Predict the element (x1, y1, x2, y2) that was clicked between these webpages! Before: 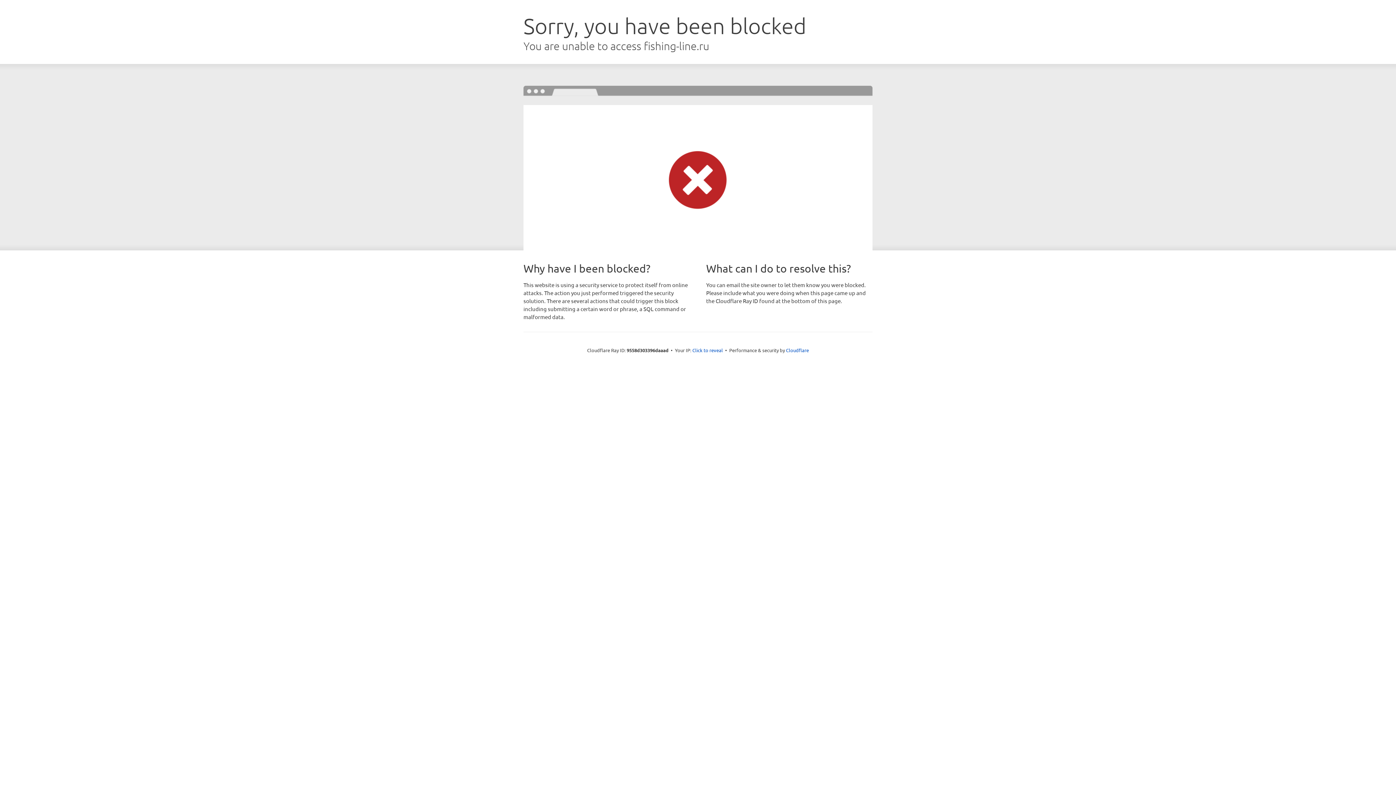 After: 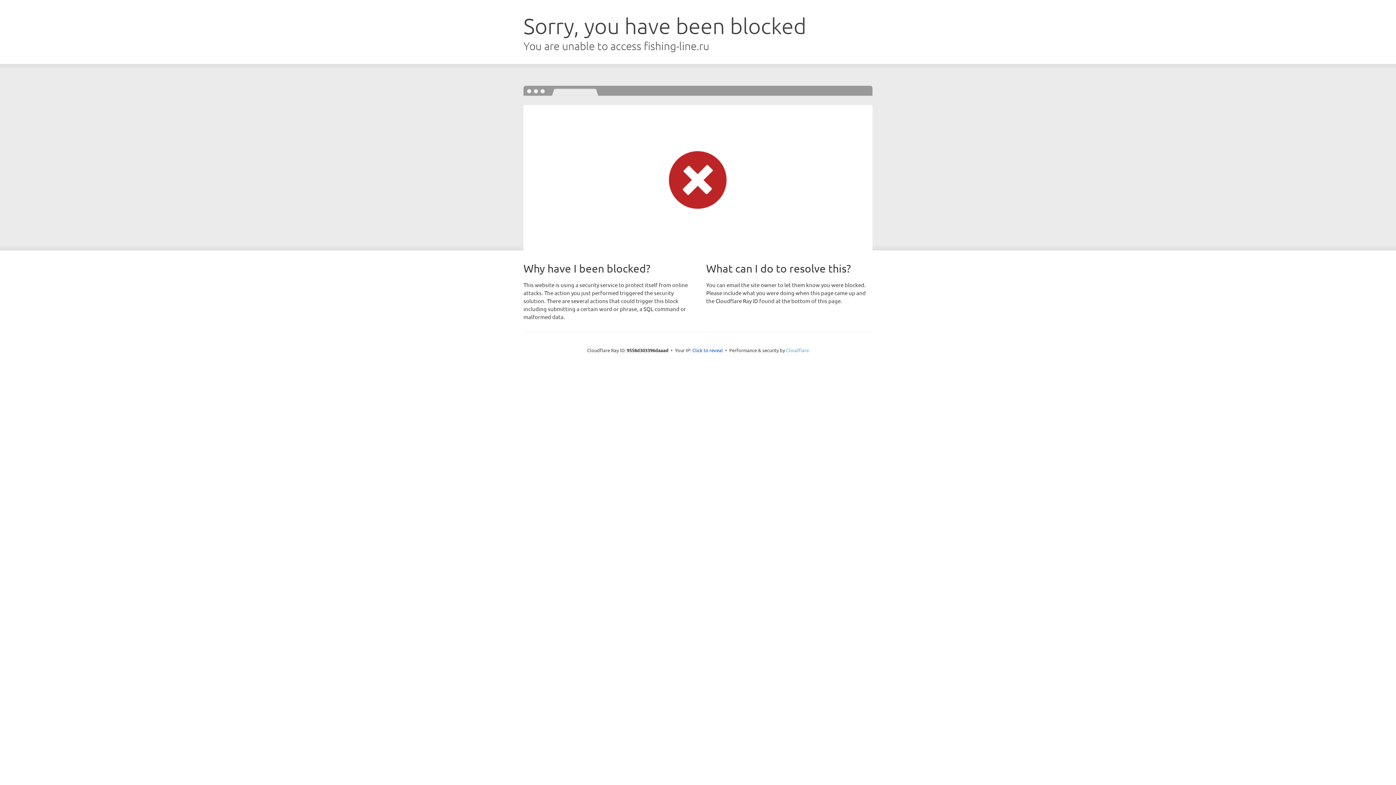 Action: bbox: (786, 347, 809, 353) label: Cloudflare